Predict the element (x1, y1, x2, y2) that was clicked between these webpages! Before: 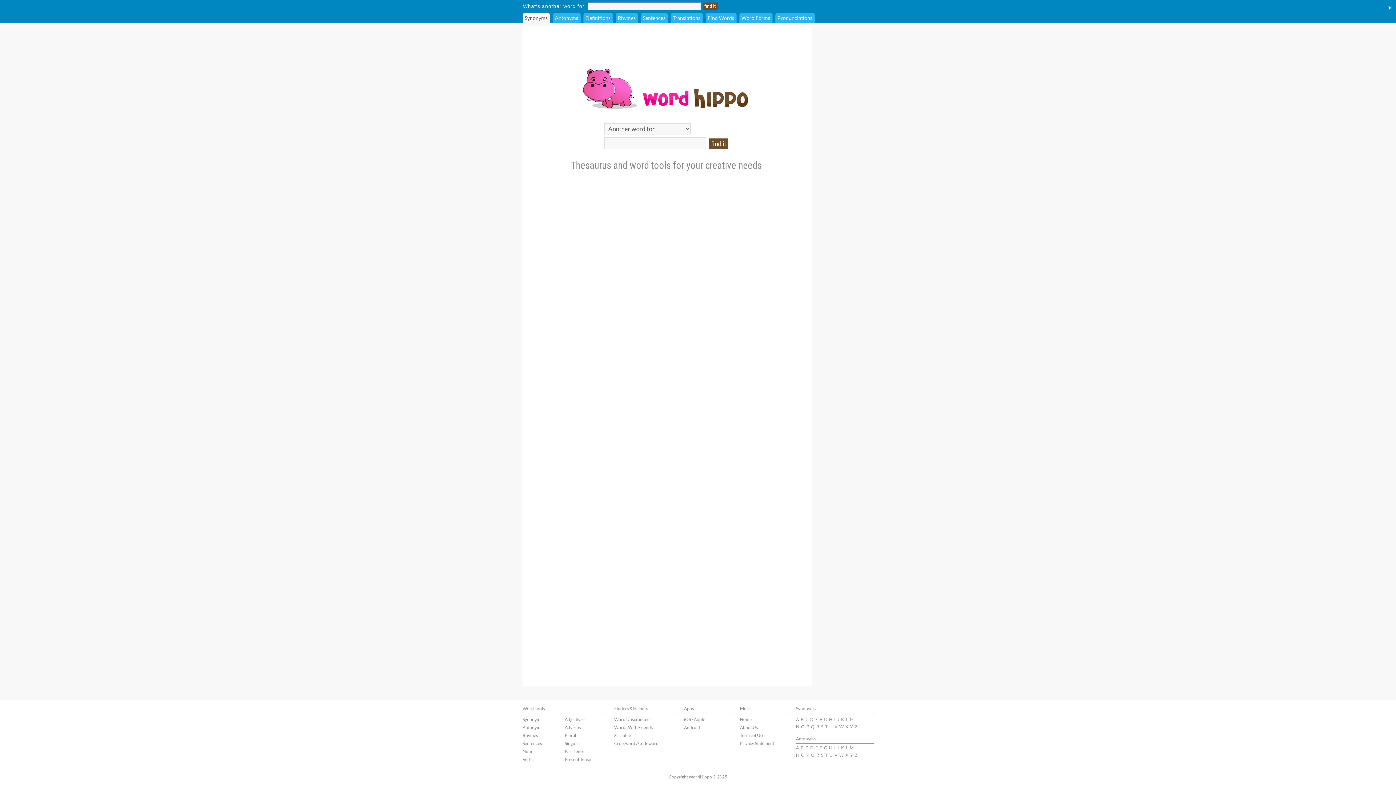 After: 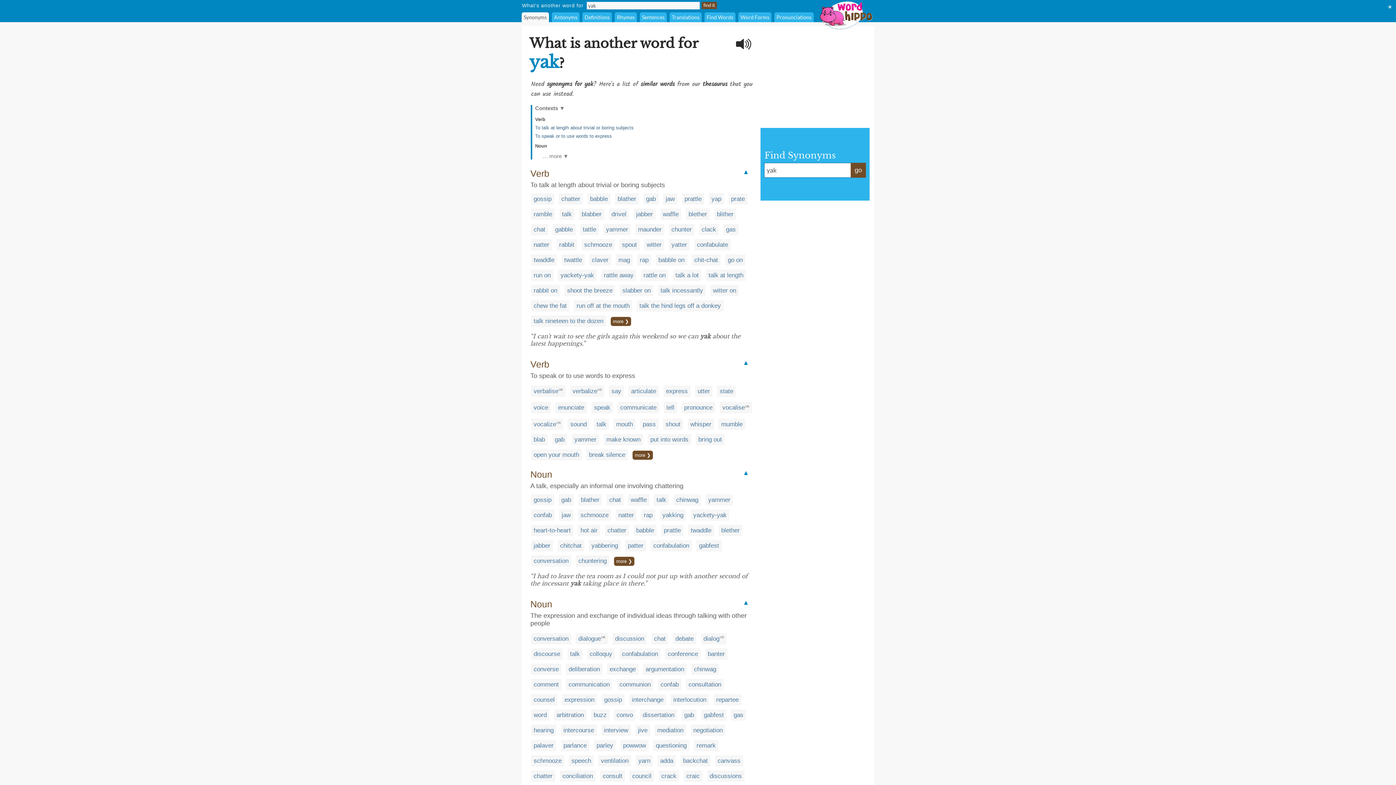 Action: bbox: (850, 724, 853, 729) label: Y